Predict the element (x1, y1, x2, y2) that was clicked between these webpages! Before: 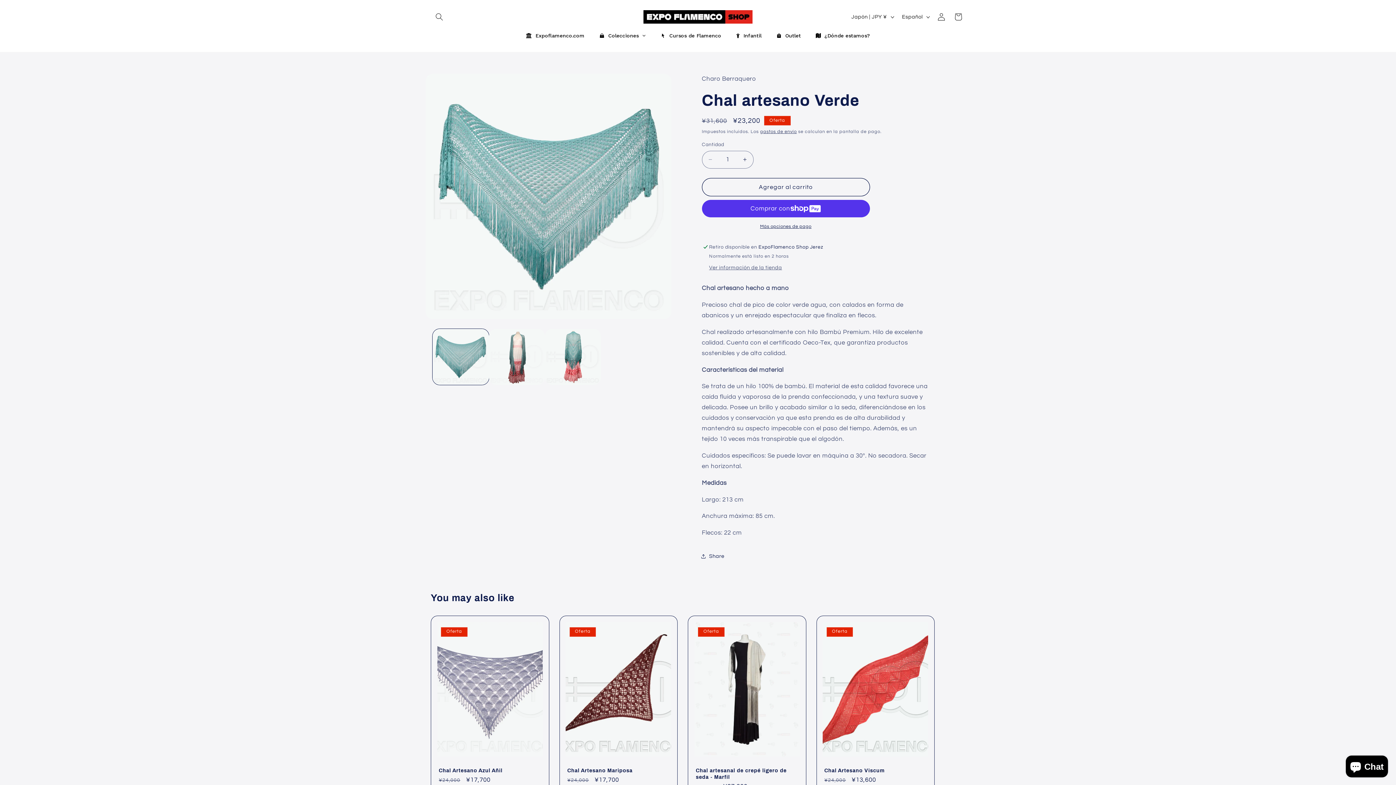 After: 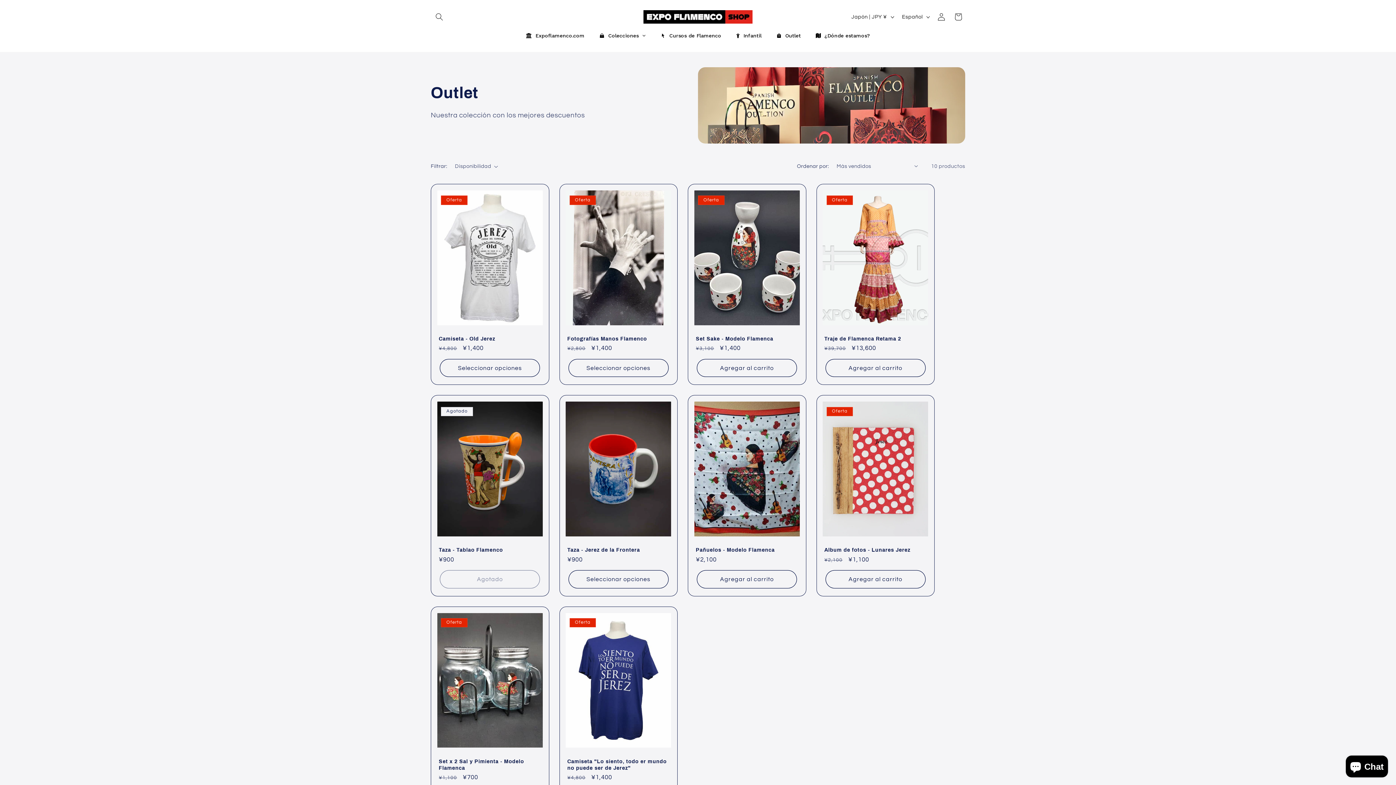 Action: bbox: (769, 26, 808, 44) label: Outlet